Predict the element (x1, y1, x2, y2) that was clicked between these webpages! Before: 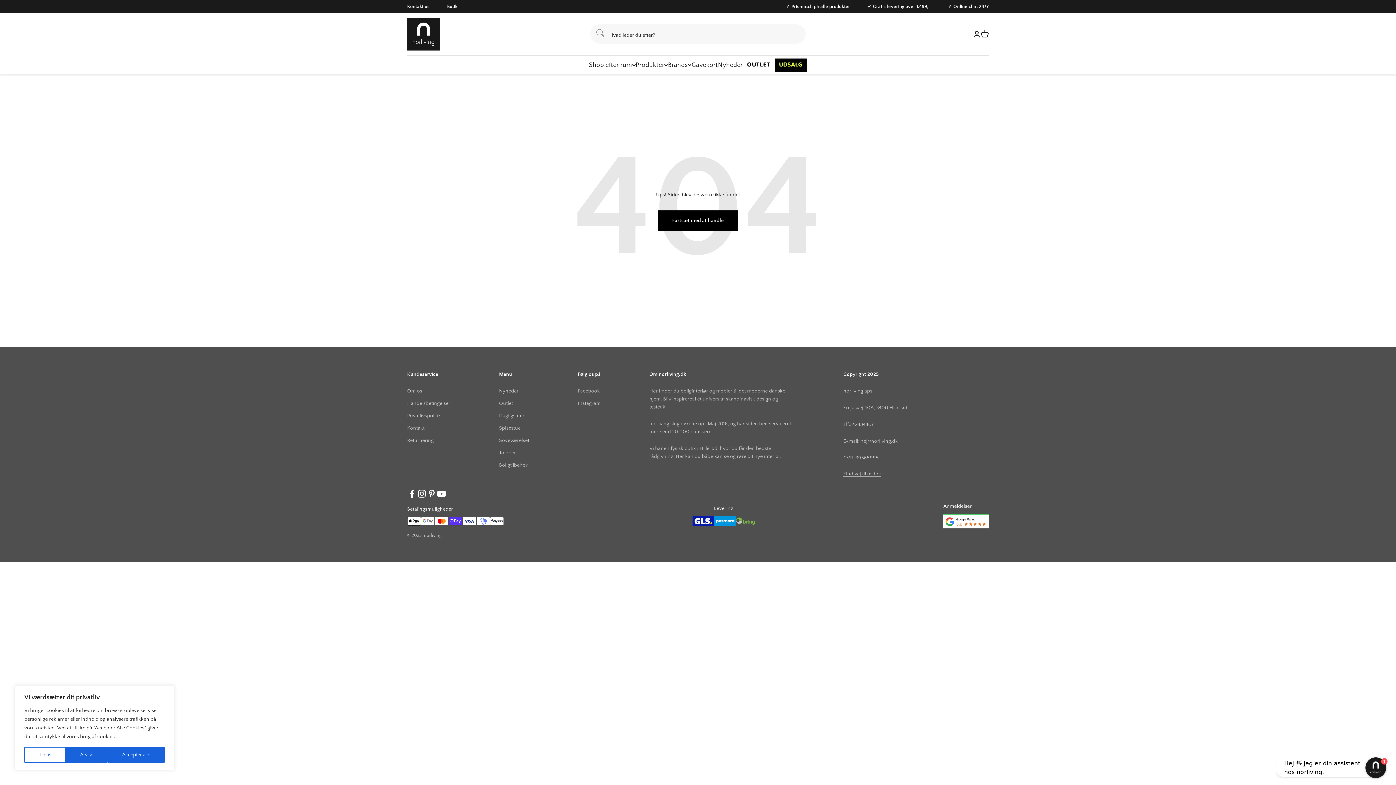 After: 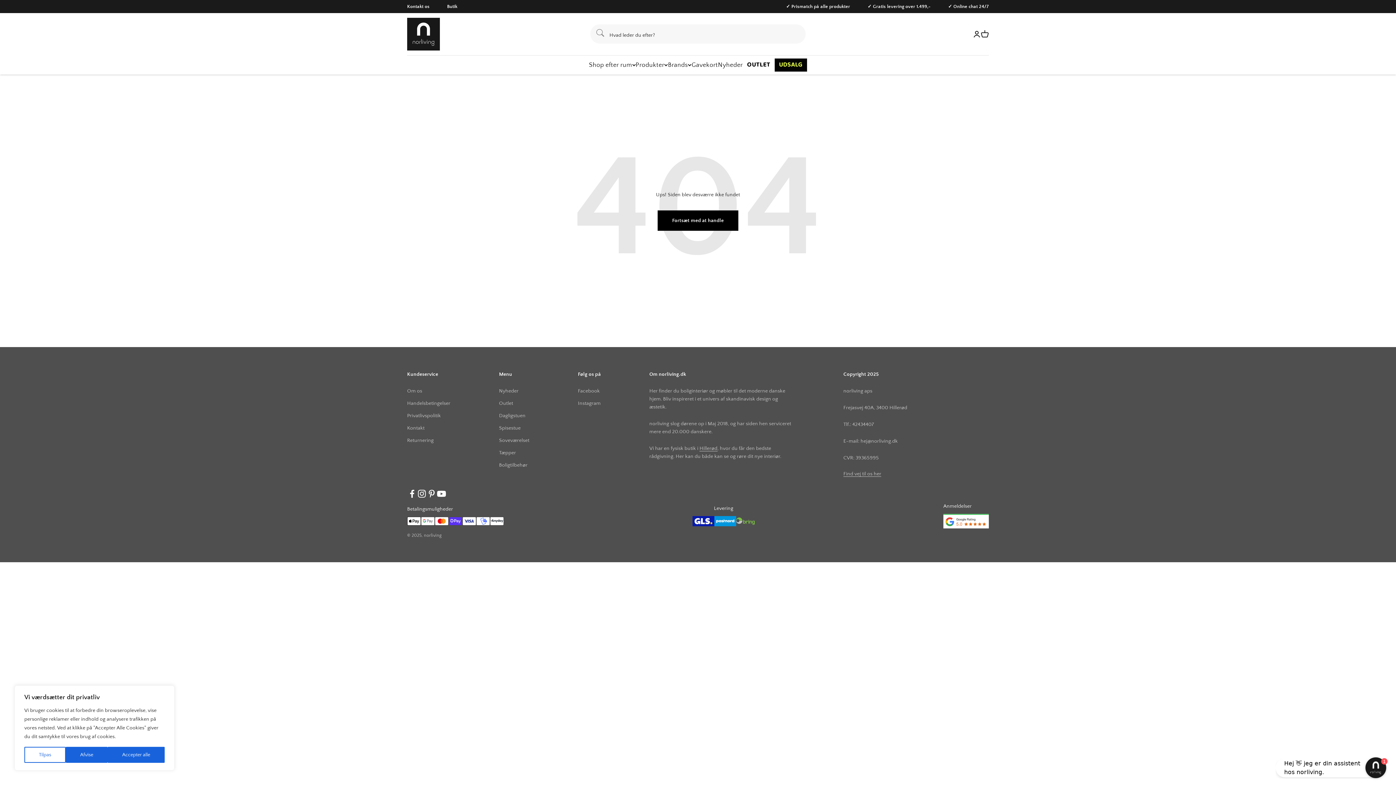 Action: bbox: (426, 489, 436, 498) label: Følg på Pinterest